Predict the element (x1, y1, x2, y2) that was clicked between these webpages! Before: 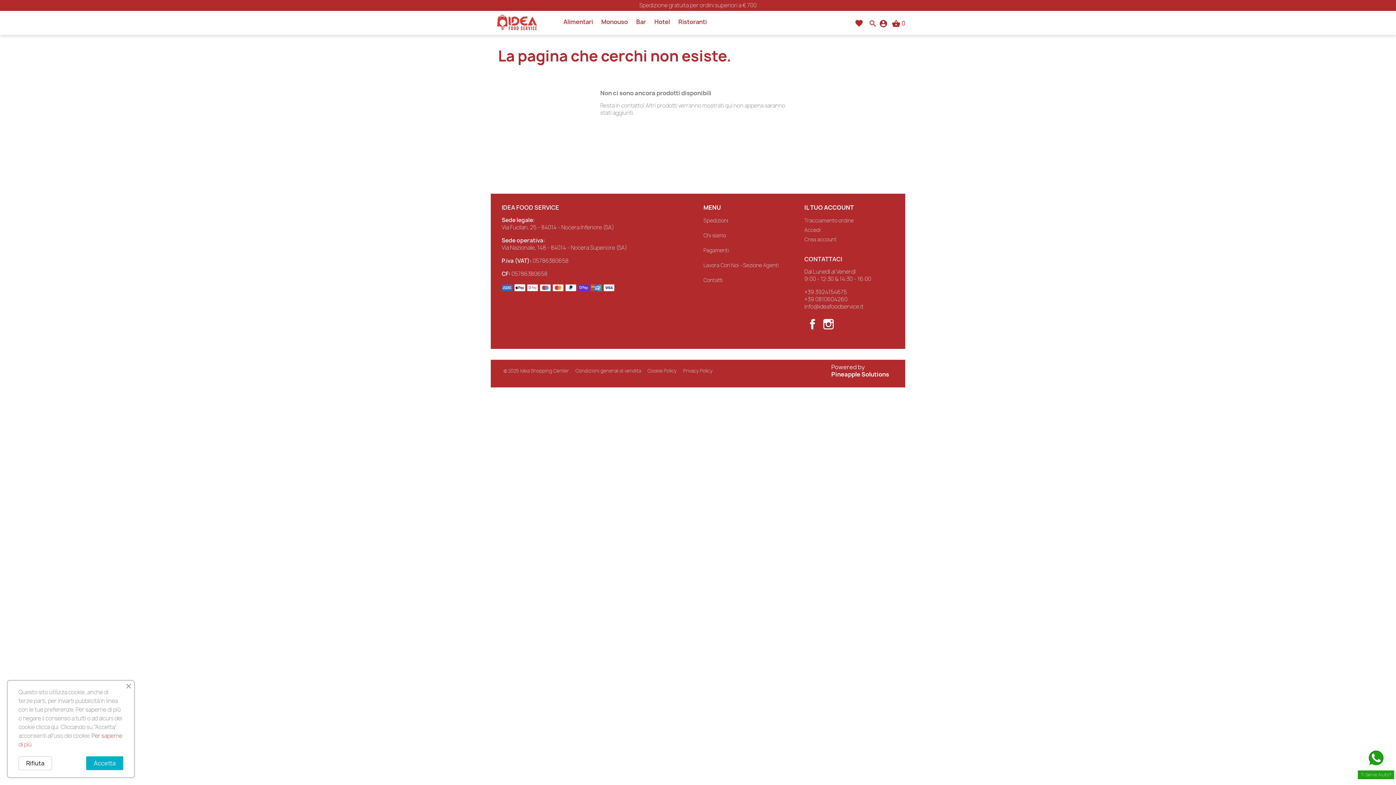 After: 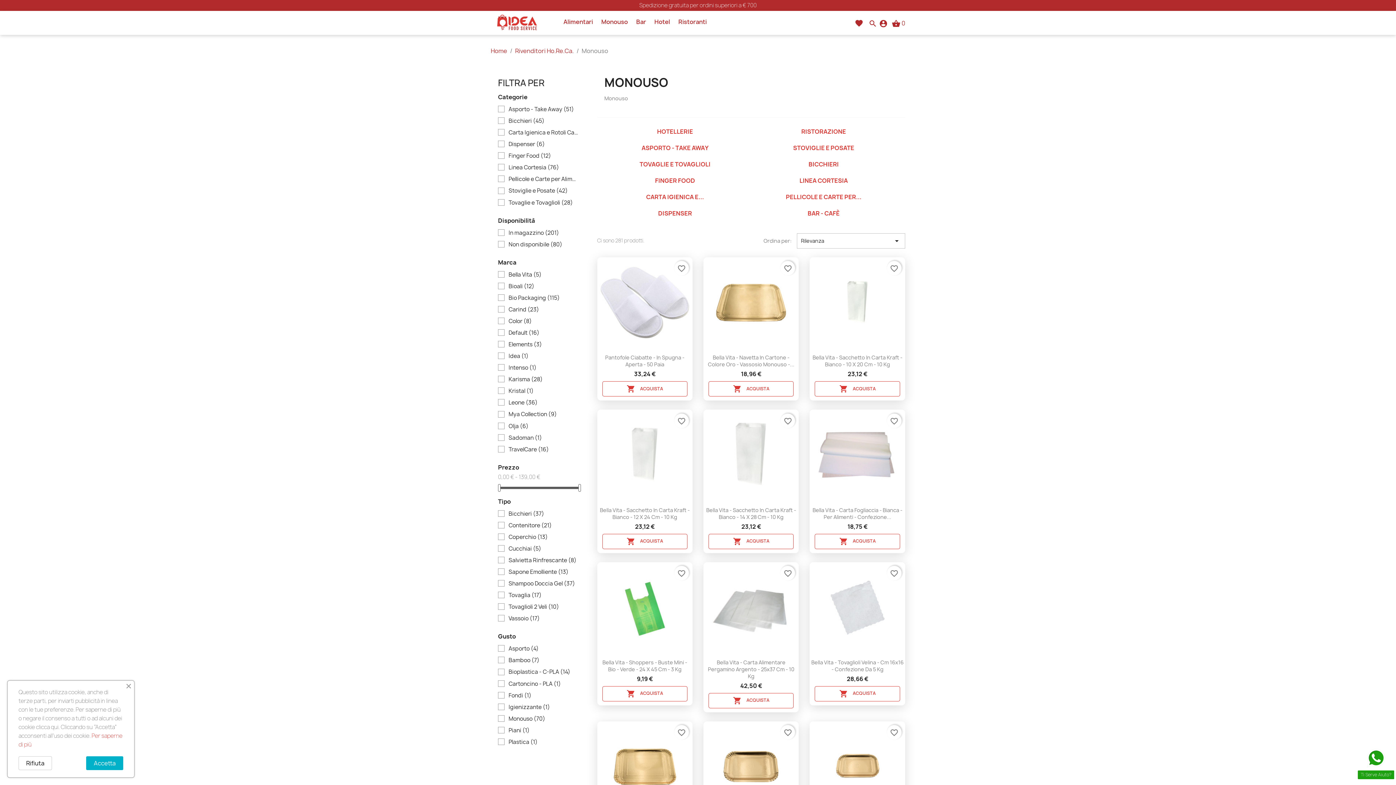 Action: label: Monouso bbox: (597, 13, 631, 30)